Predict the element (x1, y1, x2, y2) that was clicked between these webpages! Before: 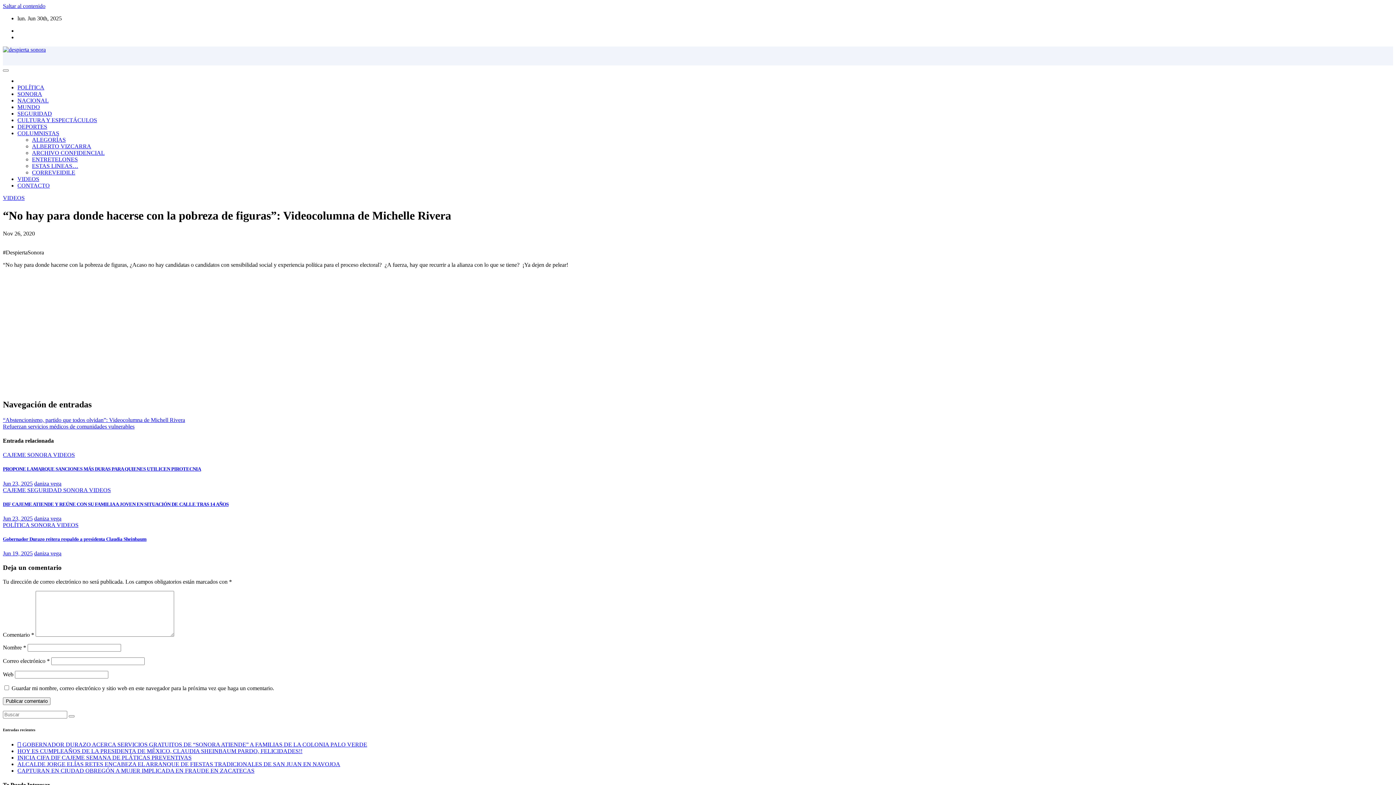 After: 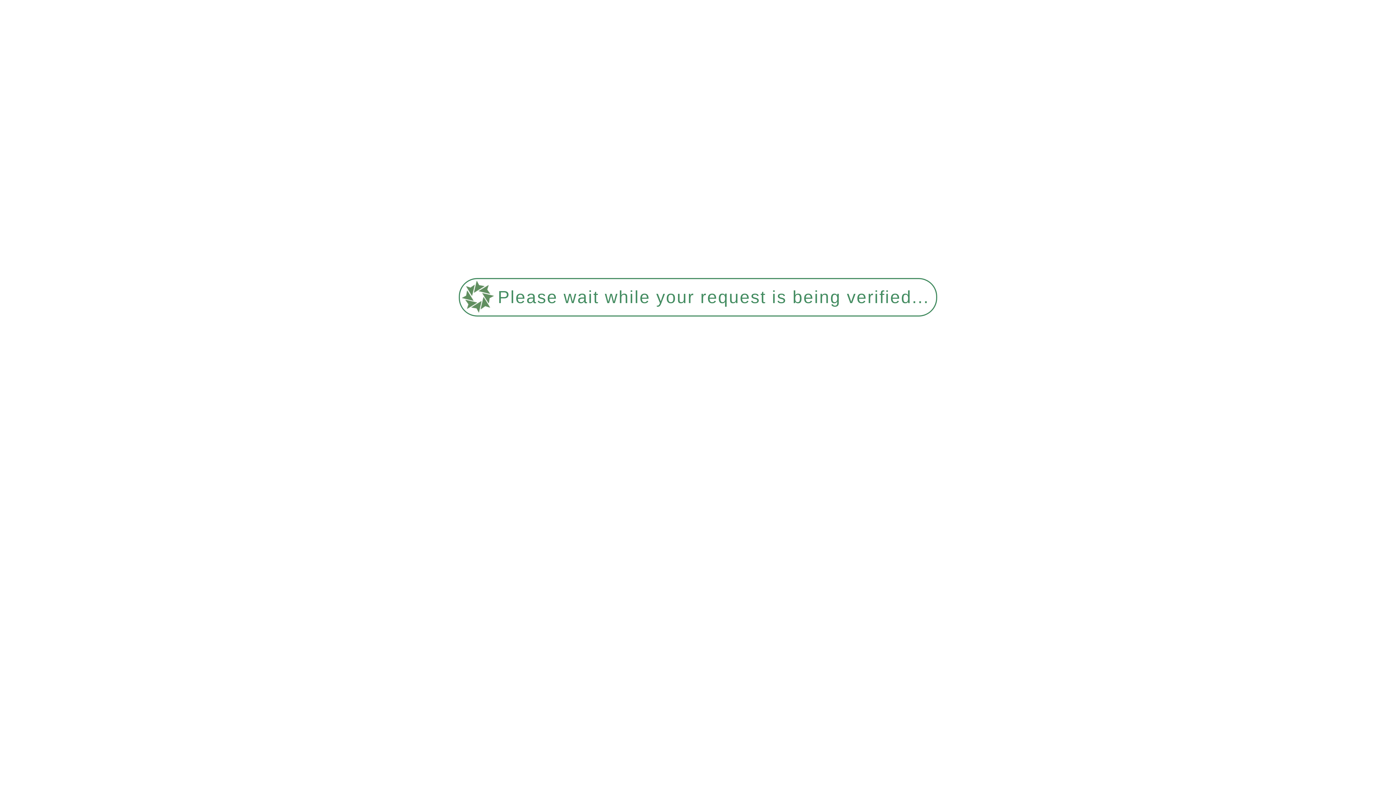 Action: label: VIDEOS bbox: (56, 522, 78, 528)